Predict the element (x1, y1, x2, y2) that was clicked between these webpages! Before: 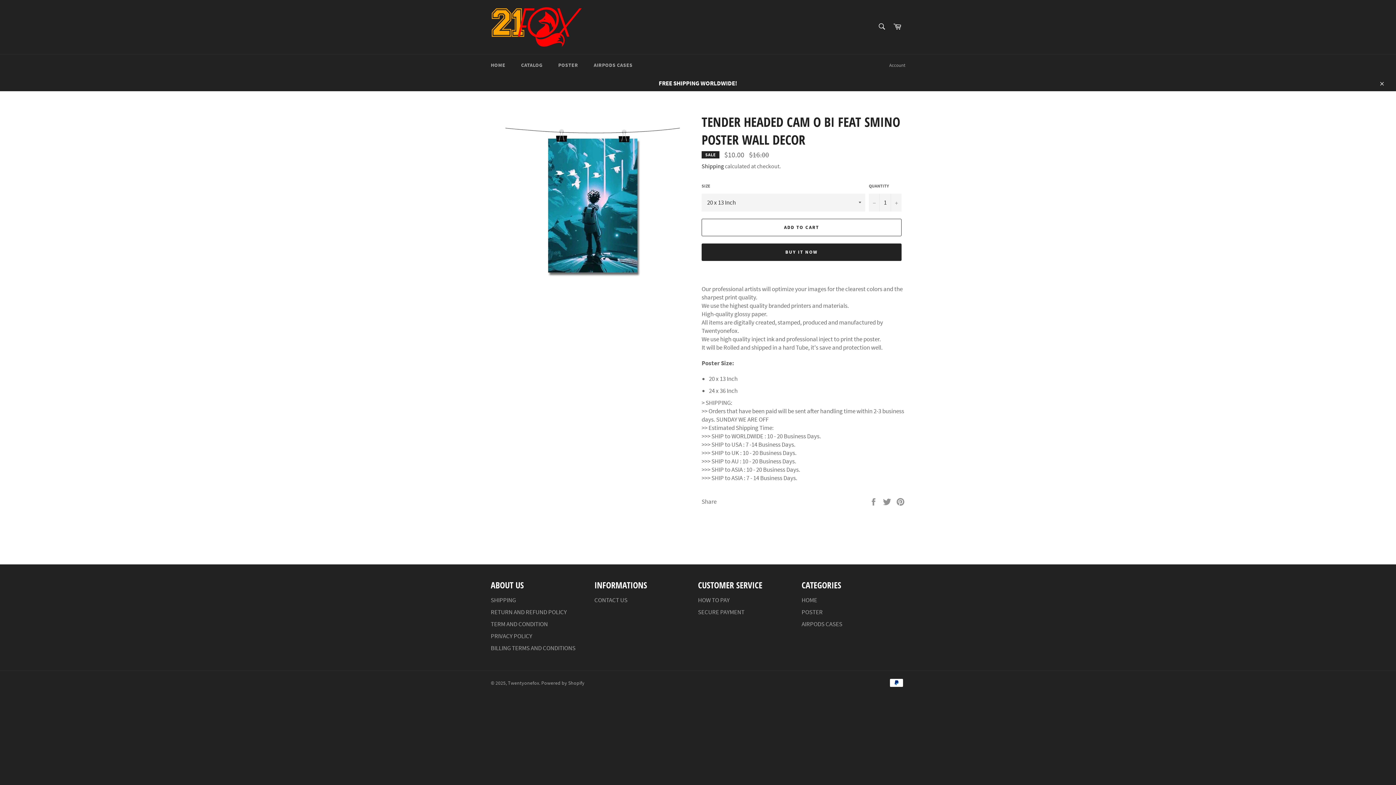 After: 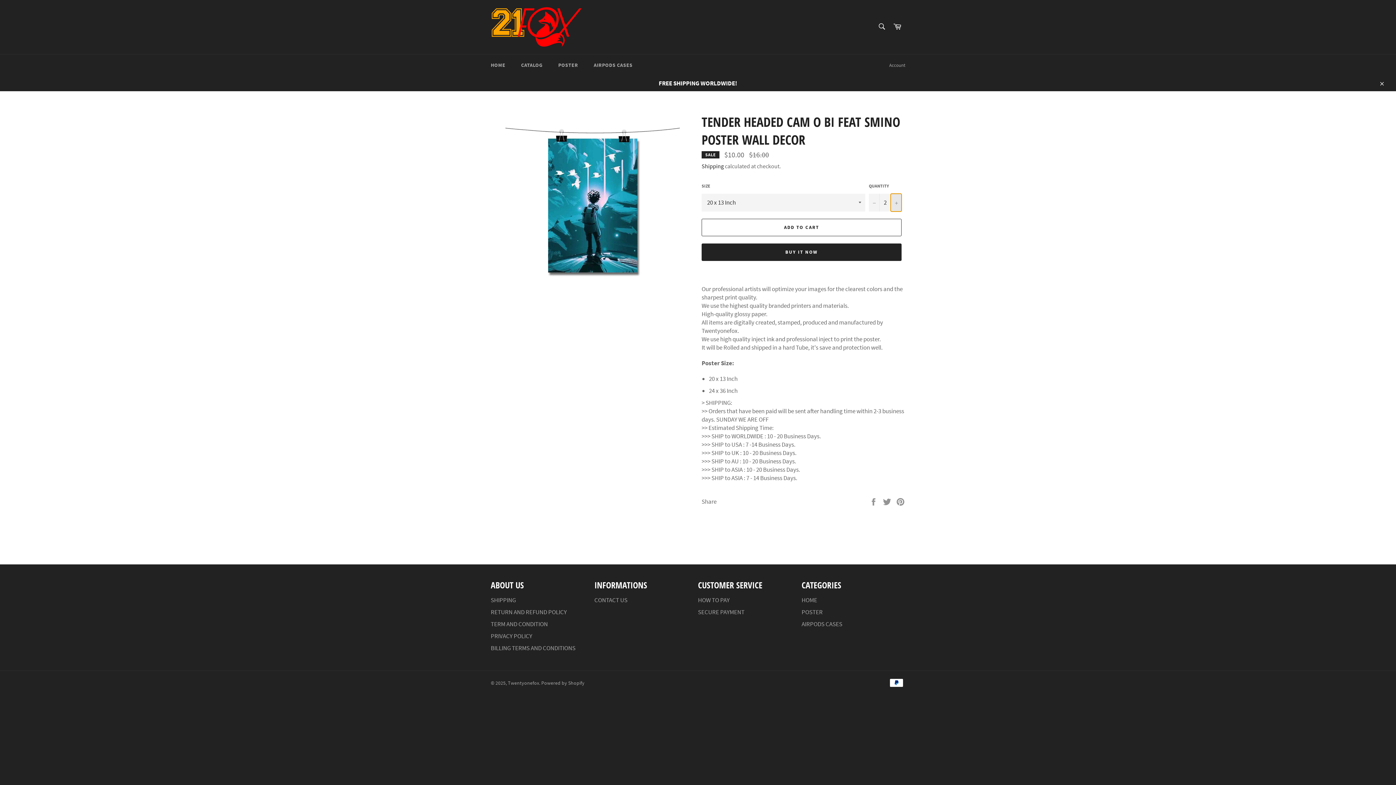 Action: bbox: (890, 193, 901, 211) label: Increase item quantity by one